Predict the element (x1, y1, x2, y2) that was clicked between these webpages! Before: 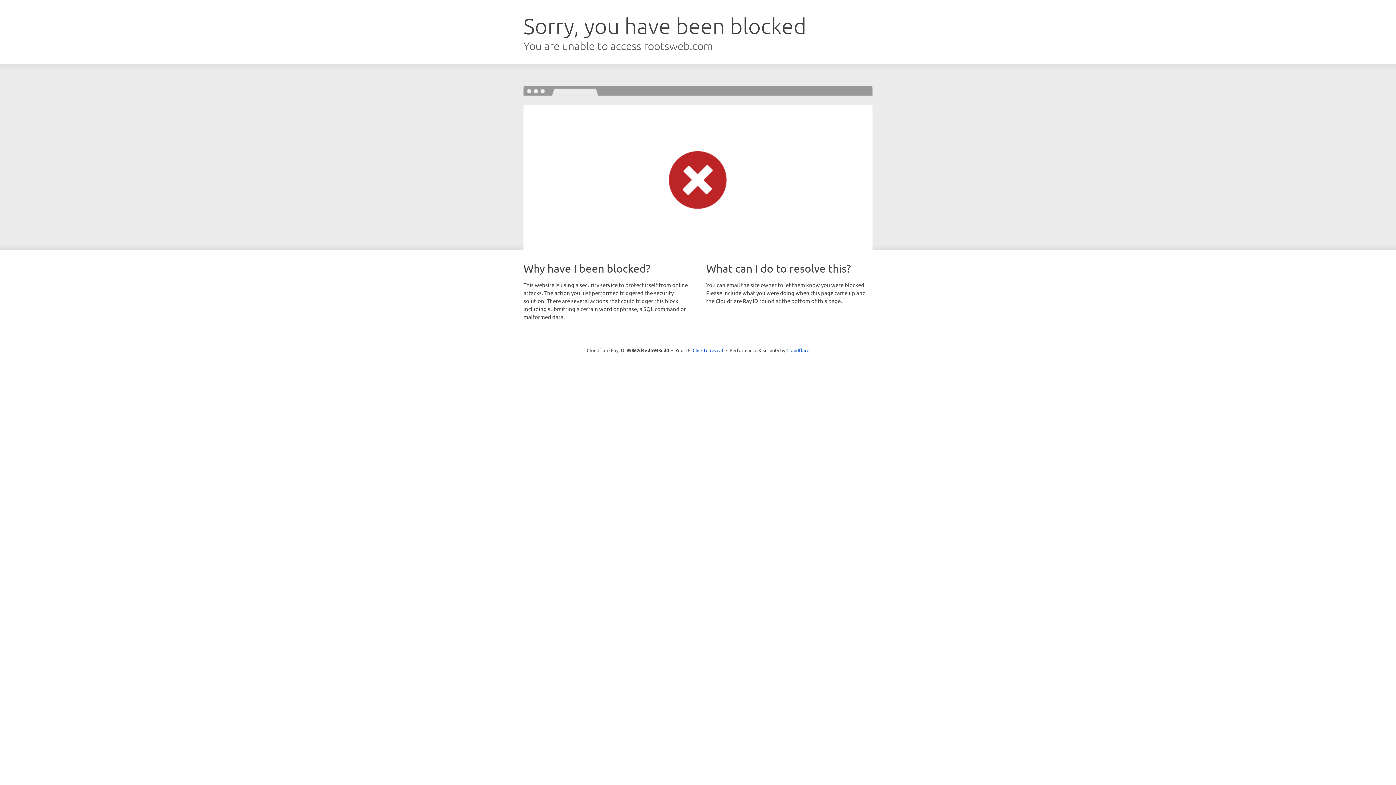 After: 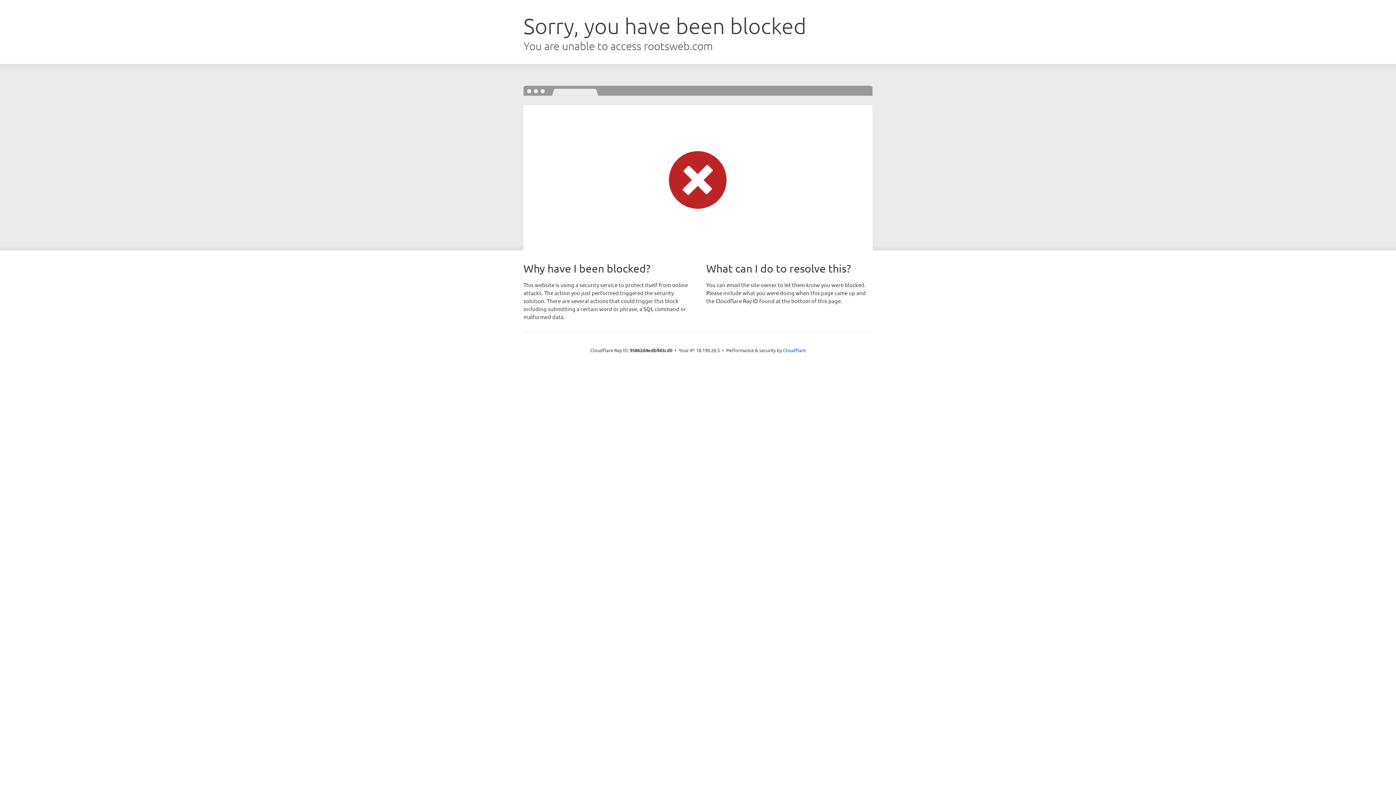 Action: label: Click to reveal bbox: (692, 346, 723, 353)